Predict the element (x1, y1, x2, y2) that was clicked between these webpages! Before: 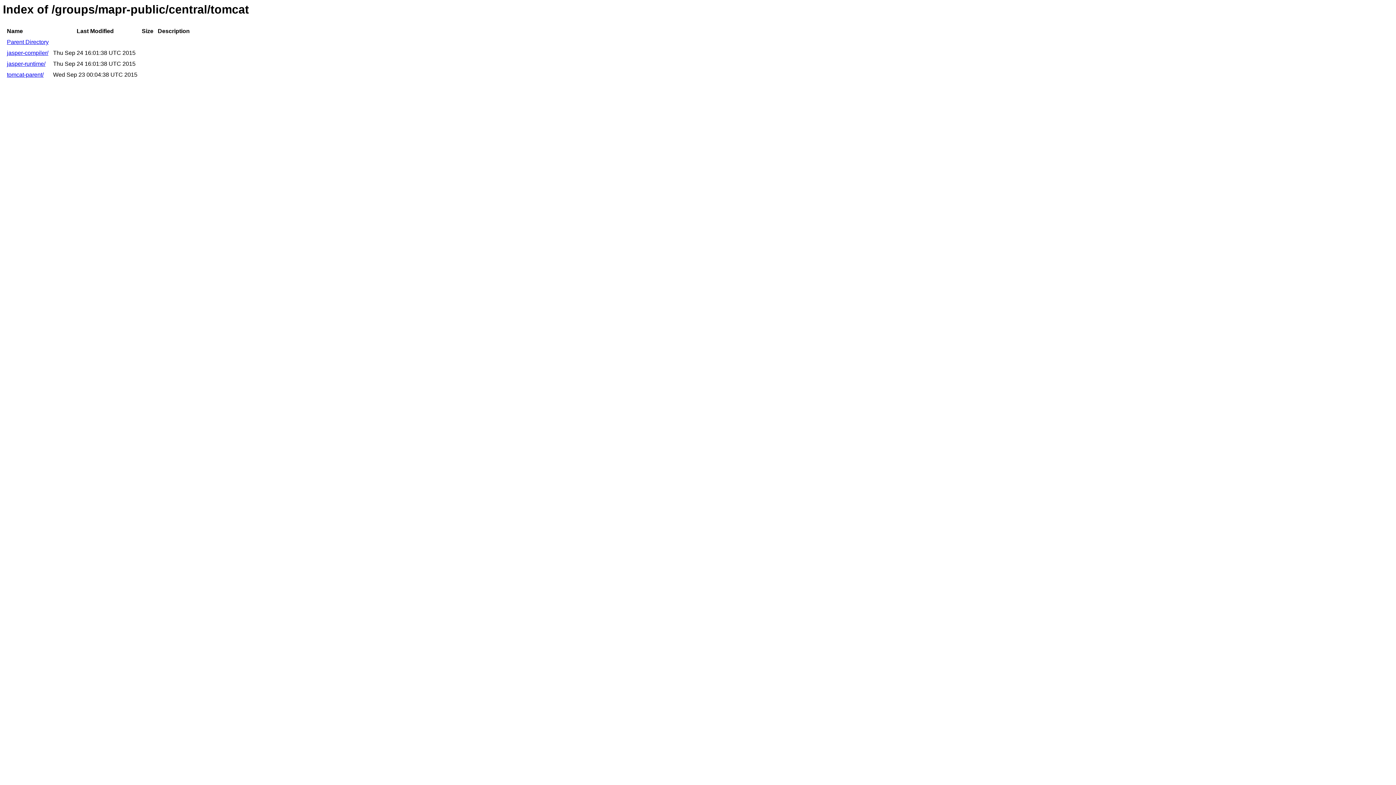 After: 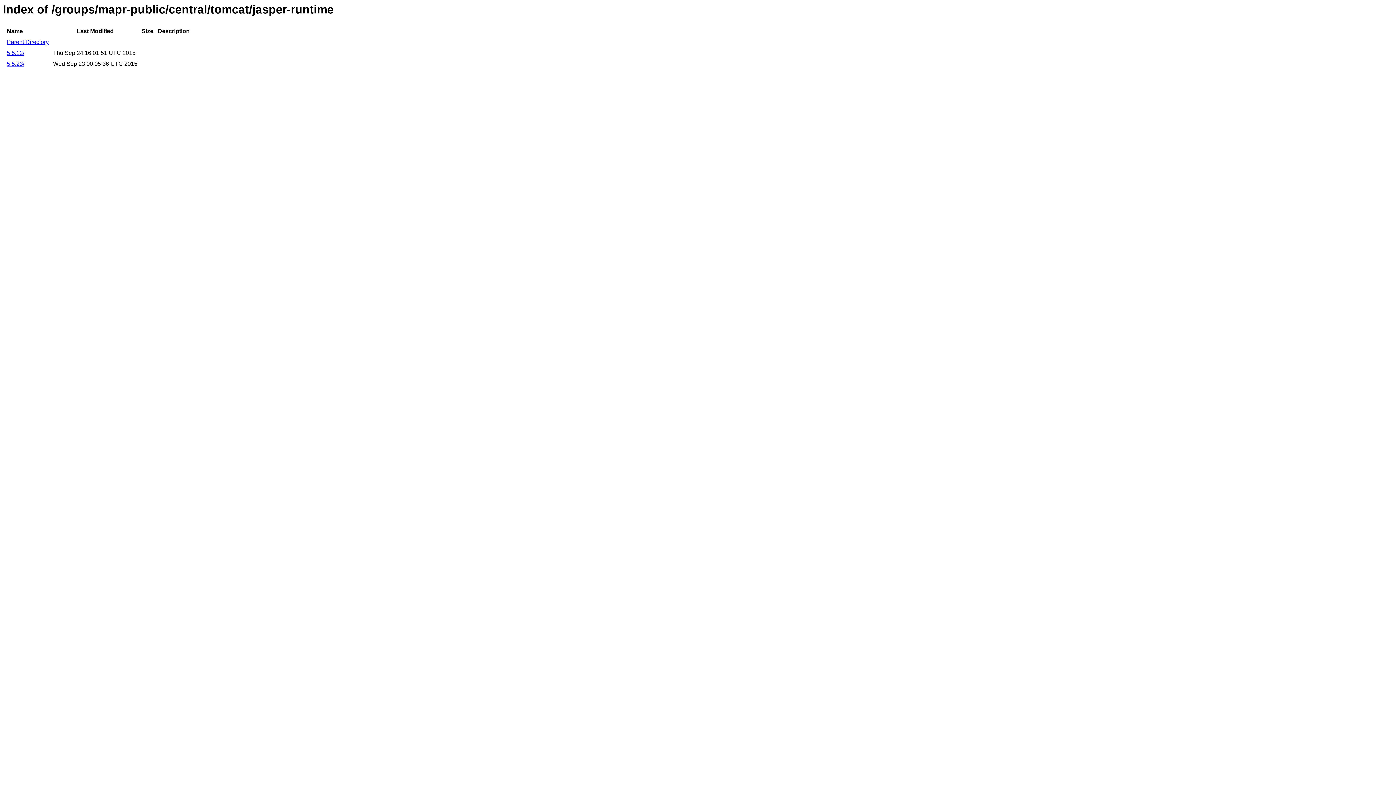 Action: label: jasper-runtime/ bbox: (6, 60, 45, 67)